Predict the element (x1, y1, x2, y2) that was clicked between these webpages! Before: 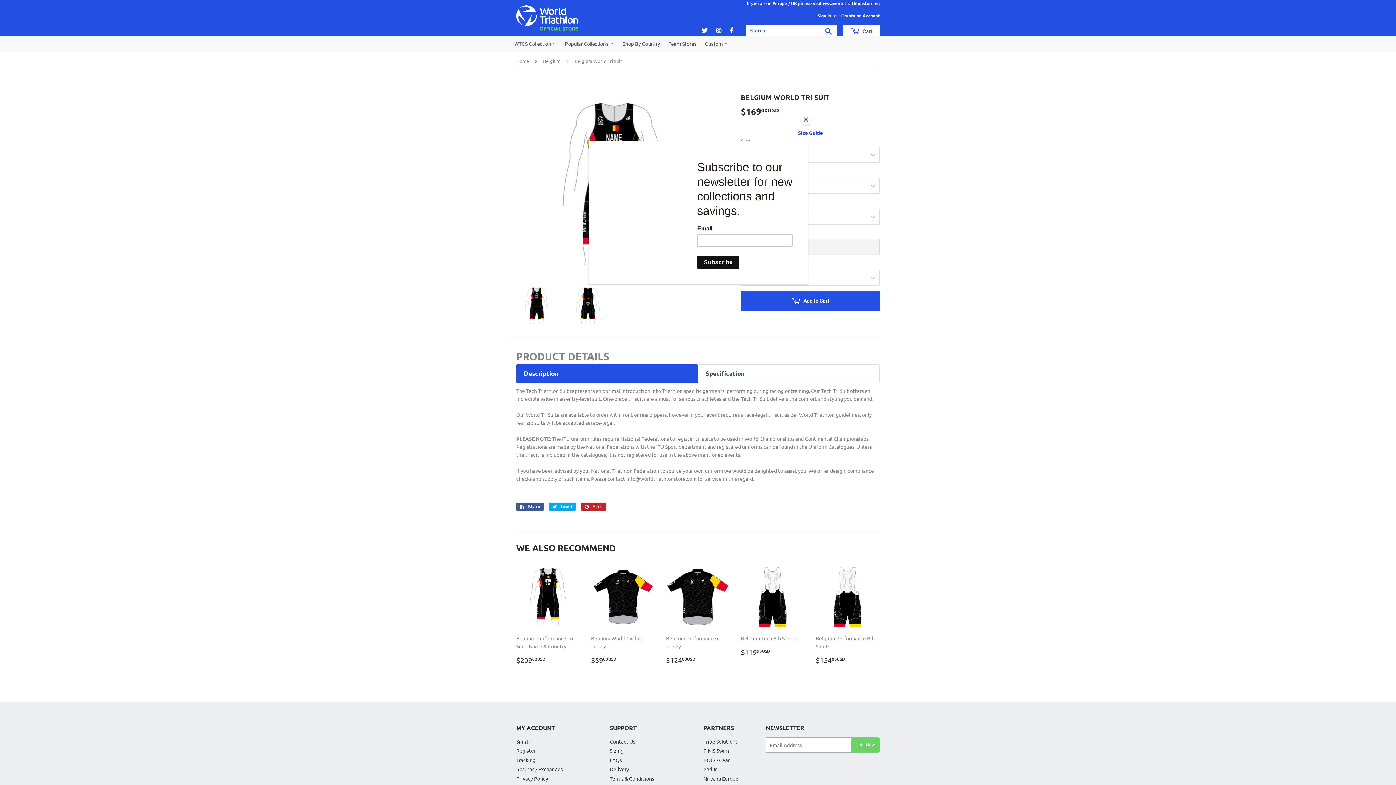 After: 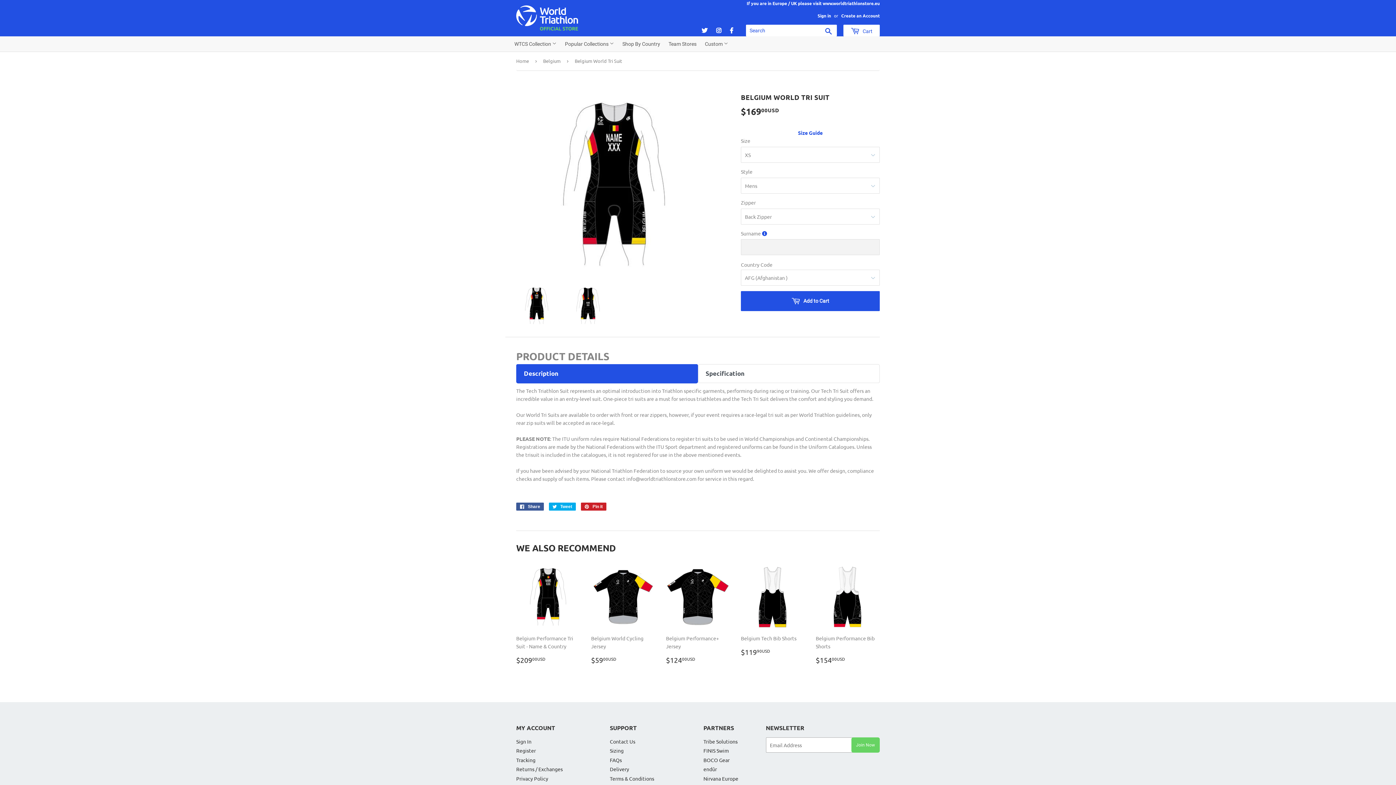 Action: label: Close bbox: (800, 114, 811, 125)